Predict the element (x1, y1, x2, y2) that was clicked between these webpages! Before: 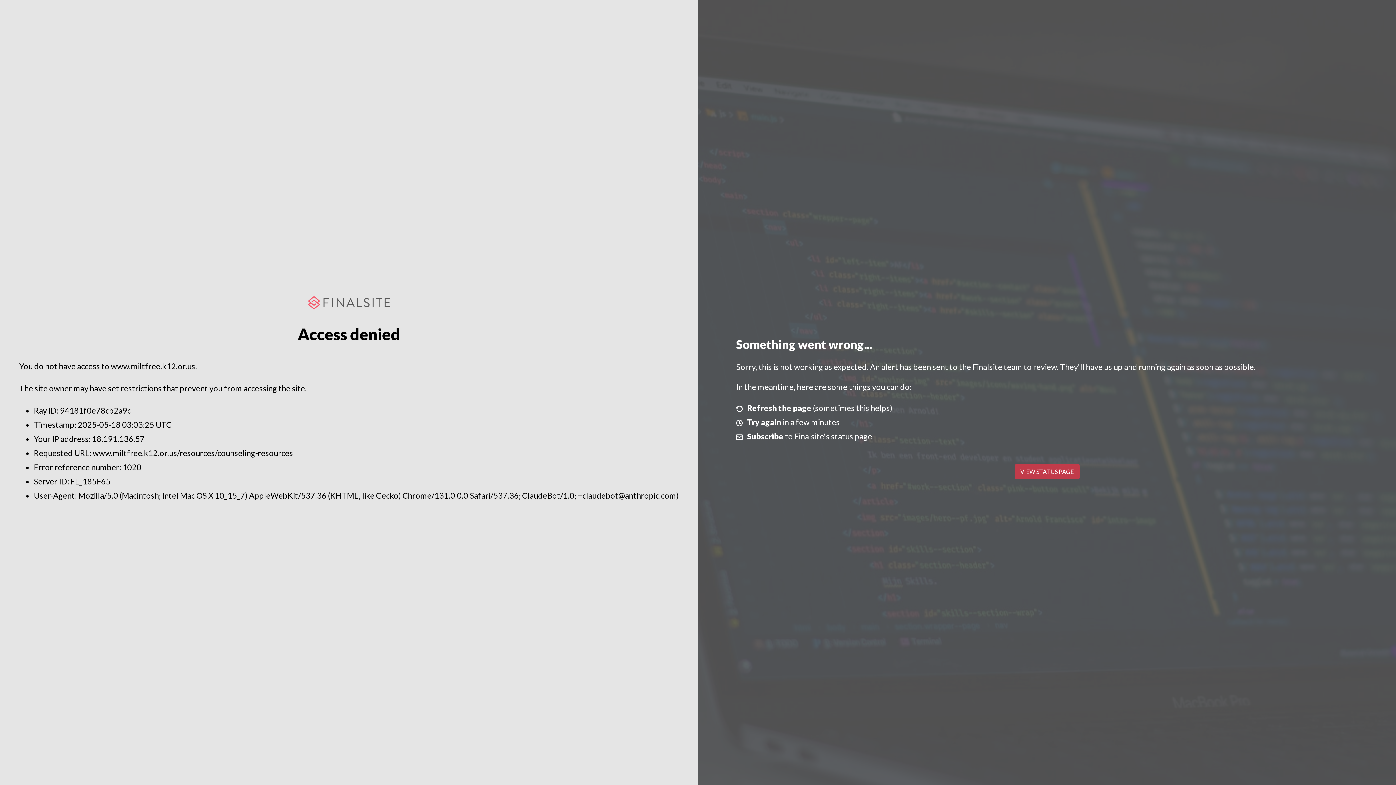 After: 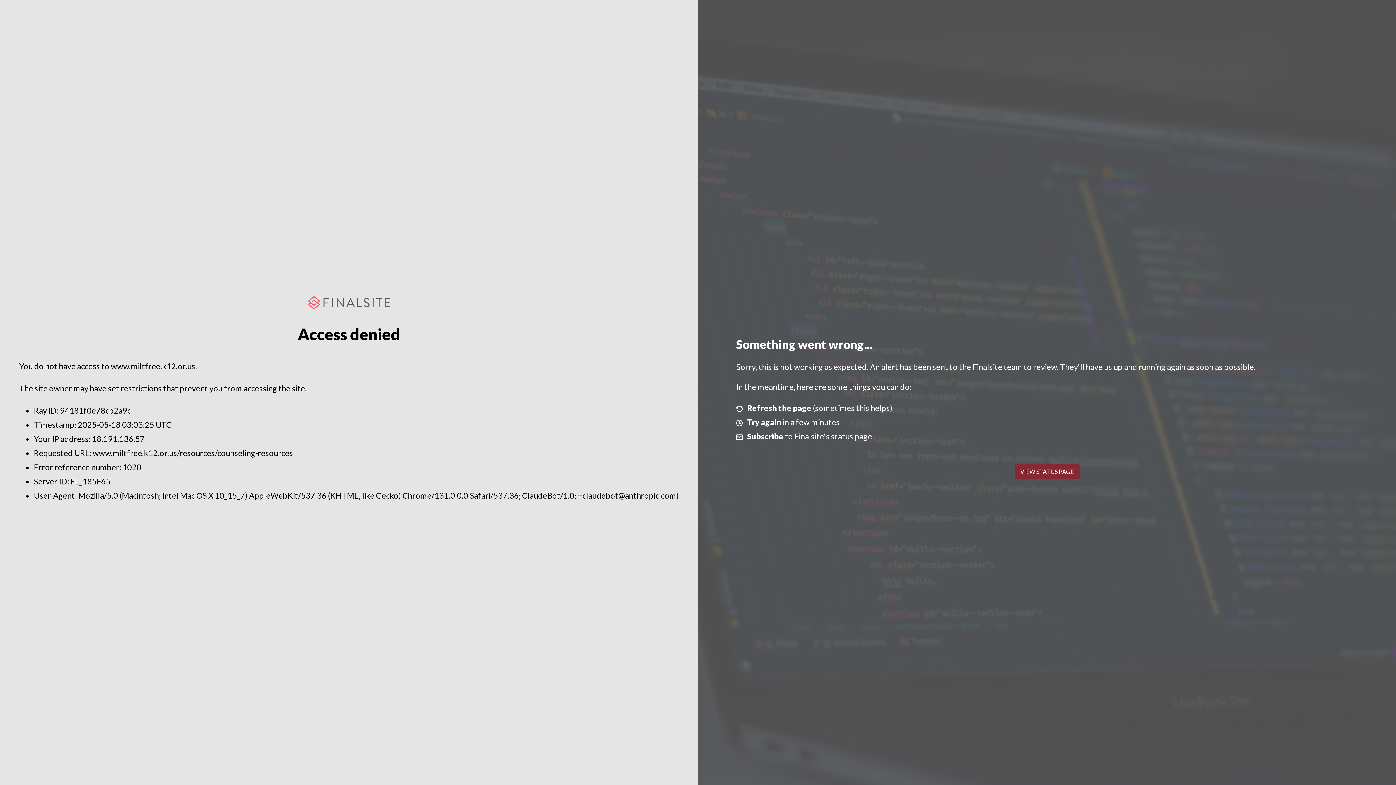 Action: bbox: (1014, 464, 1079, 479) label: VIEW STATUS PAGE